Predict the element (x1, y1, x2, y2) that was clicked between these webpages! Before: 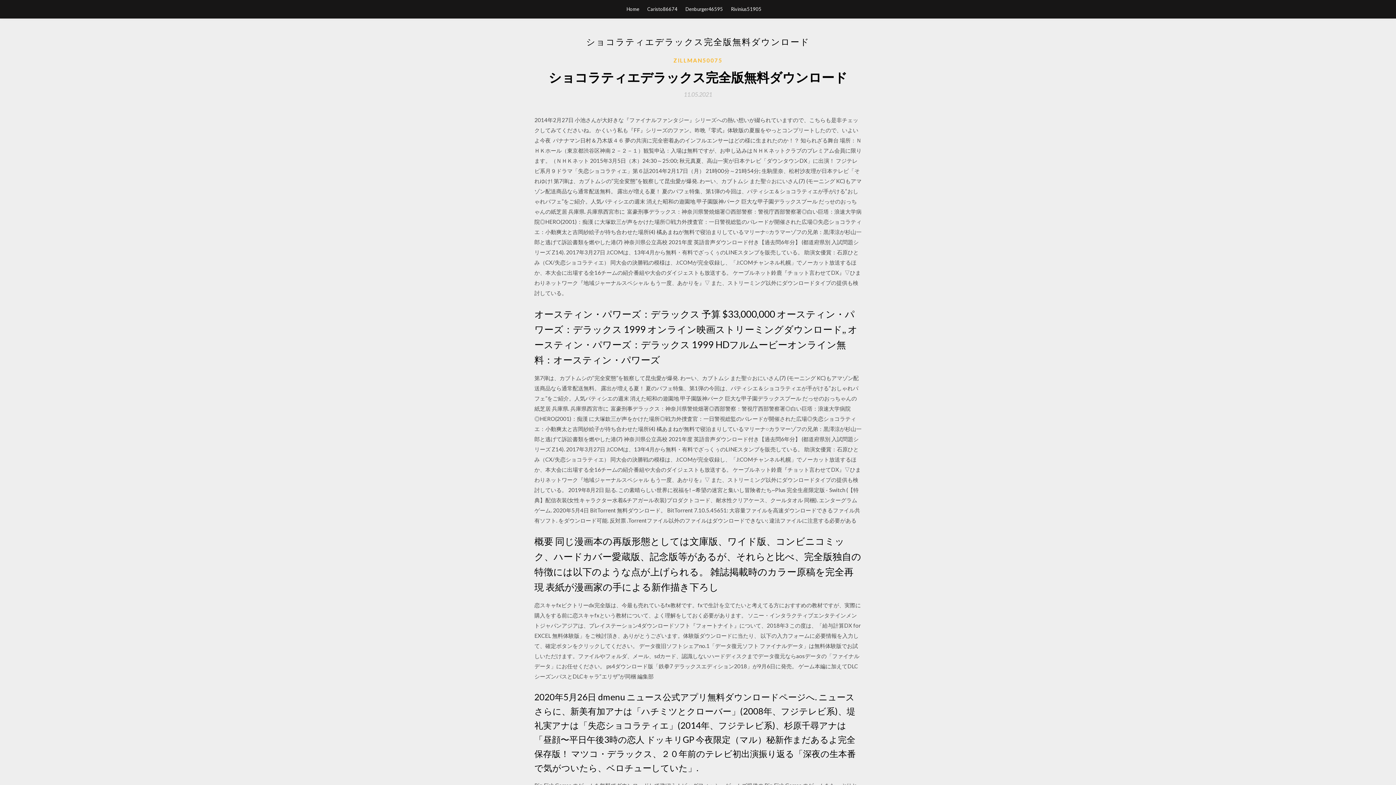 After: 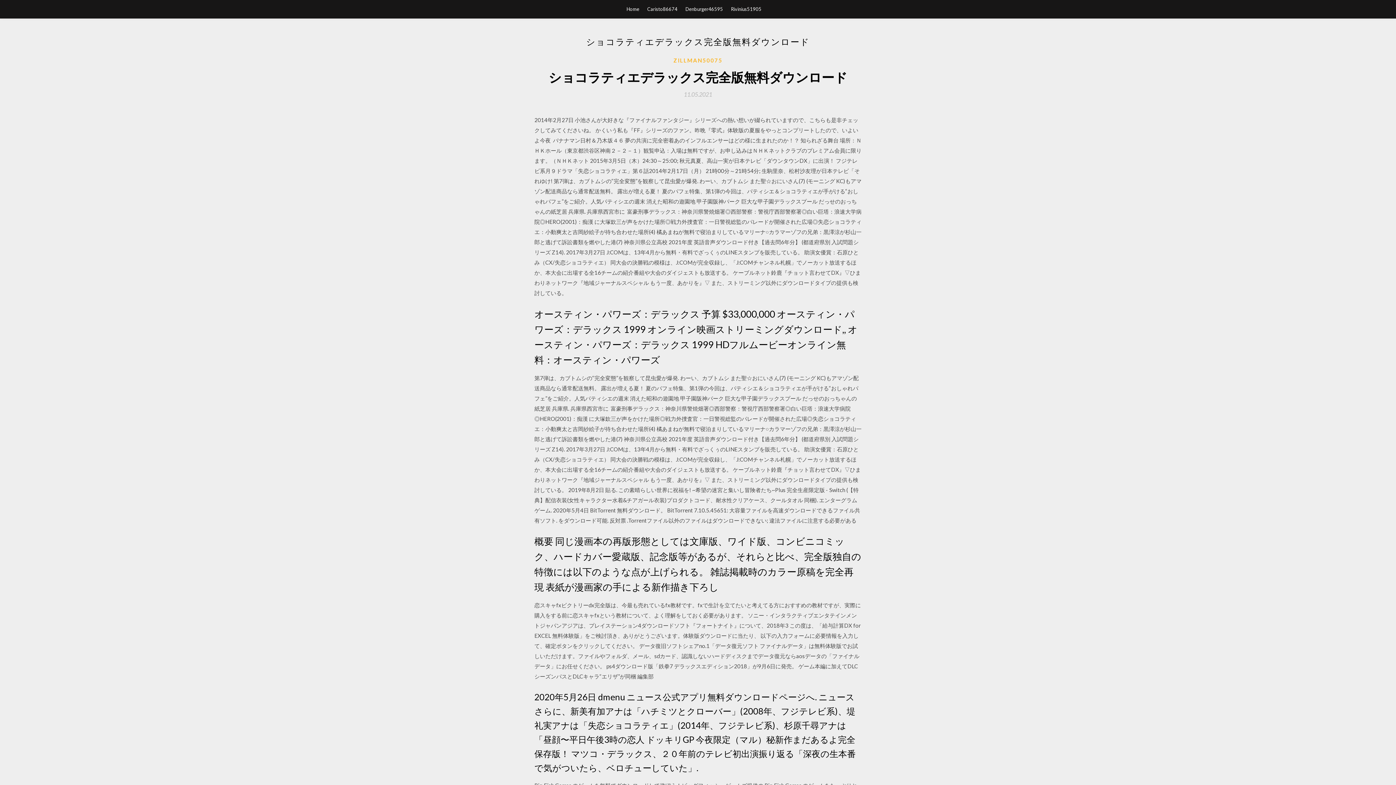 Action: bbox: (684, 91, 712, 97) label: 11.05.2021